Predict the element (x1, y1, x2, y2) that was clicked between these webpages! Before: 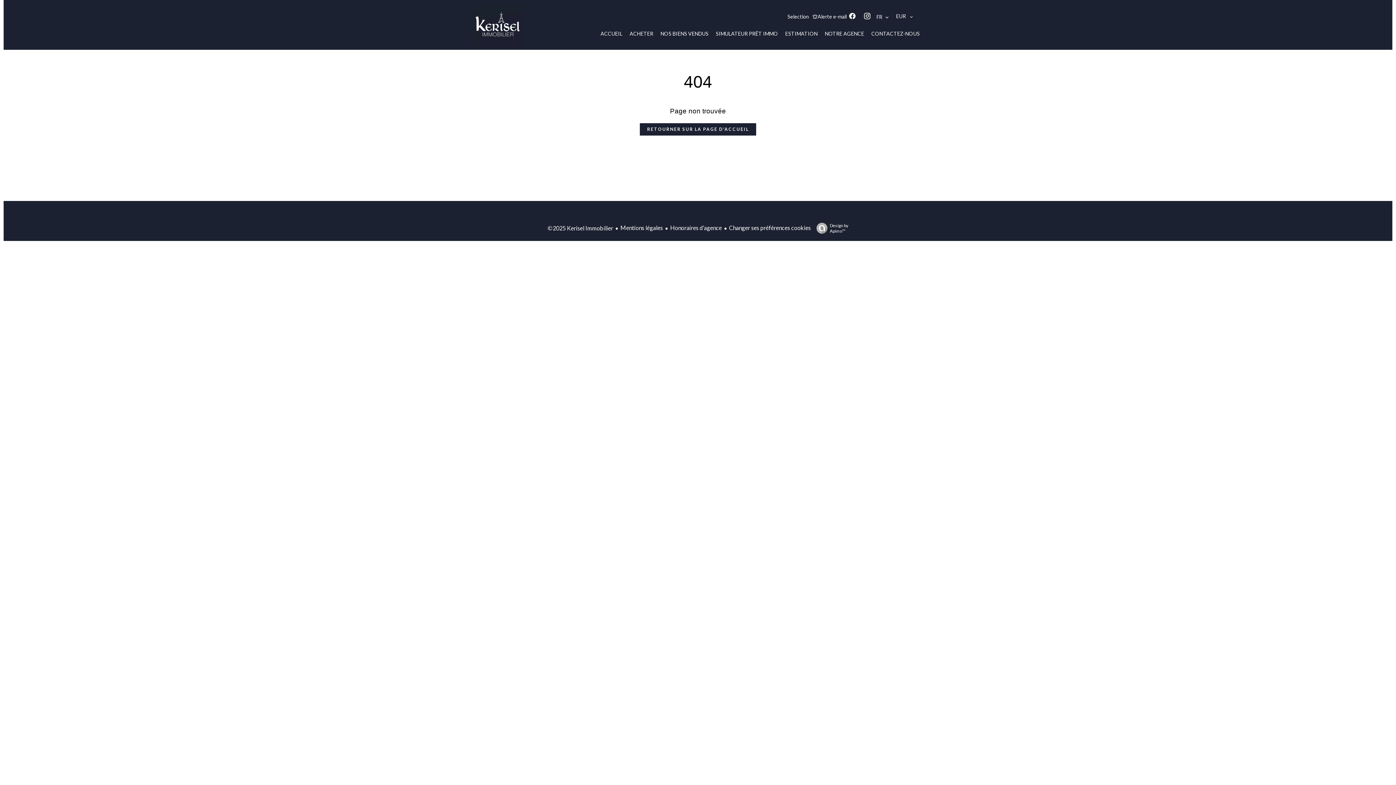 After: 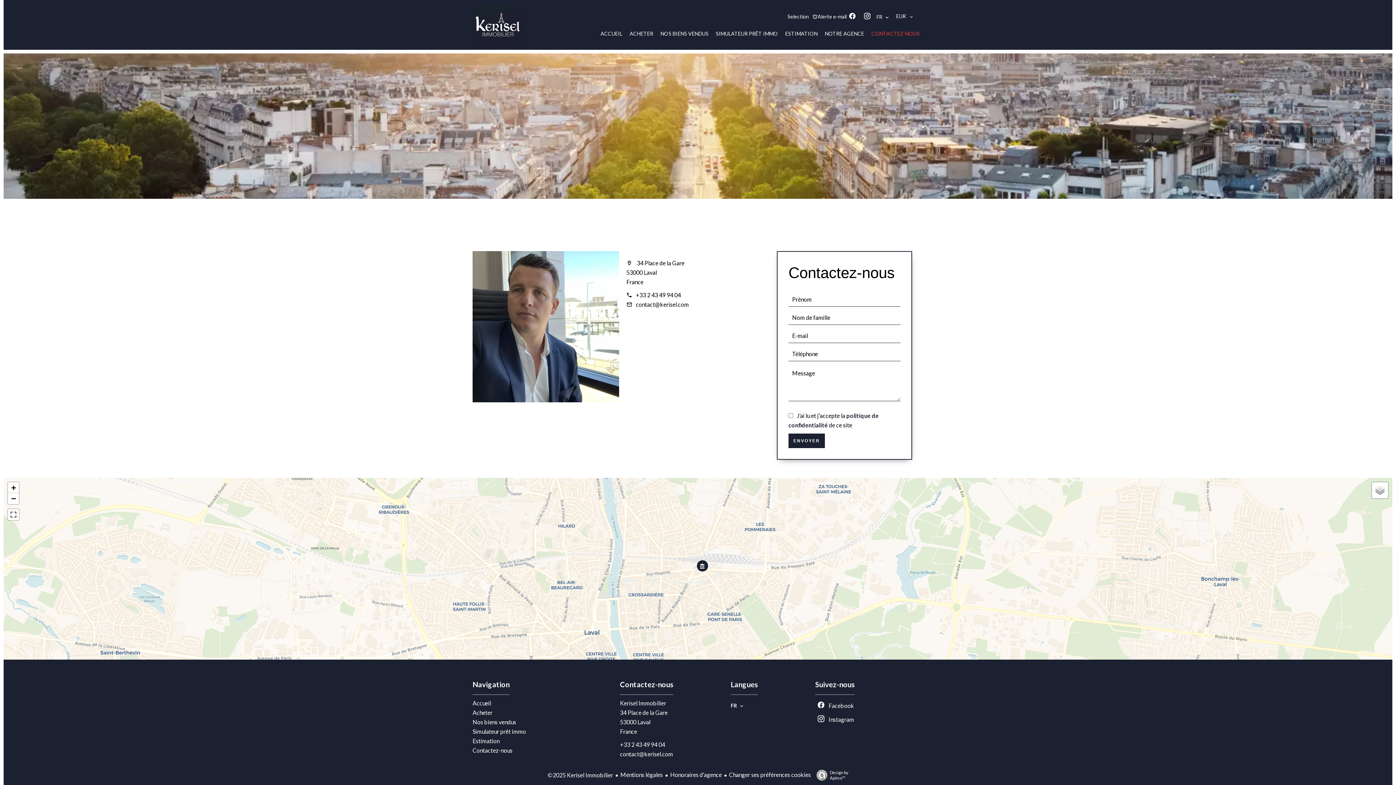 Action: label: CONTACTEZ-NOUS bbox: (871, 30, 920, 36)